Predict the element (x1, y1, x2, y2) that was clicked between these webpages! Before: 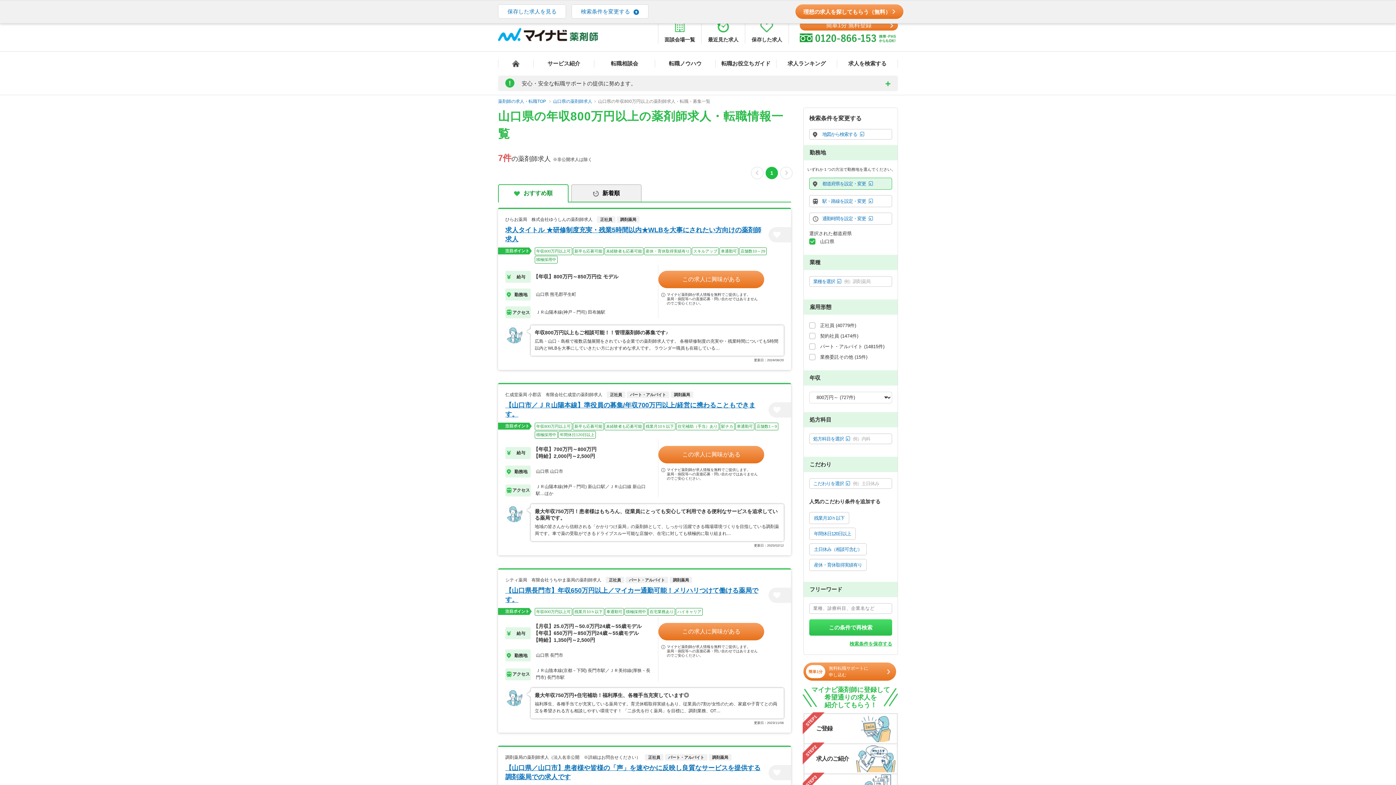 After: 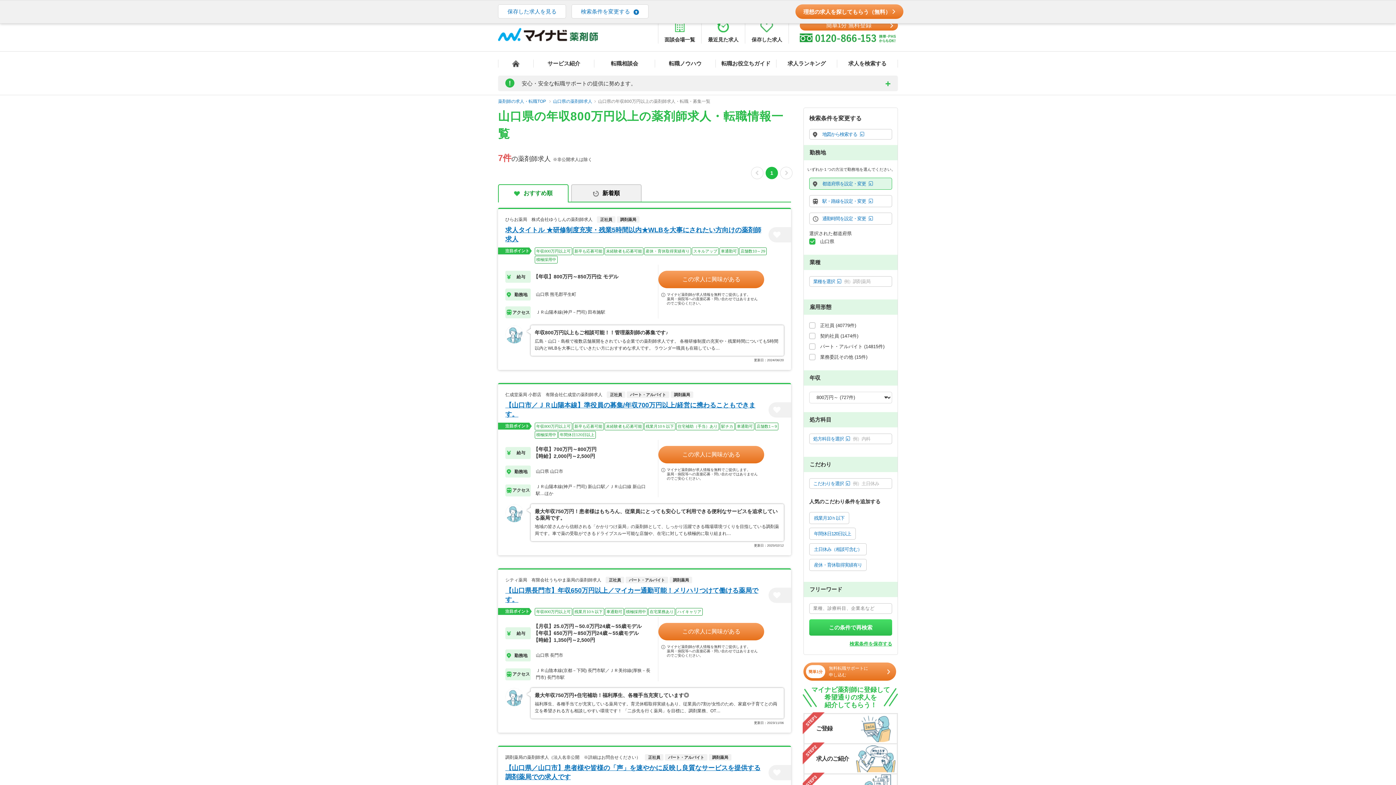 Action: bbox: (804, 714, 897, 743) label: STEP1
ご登録